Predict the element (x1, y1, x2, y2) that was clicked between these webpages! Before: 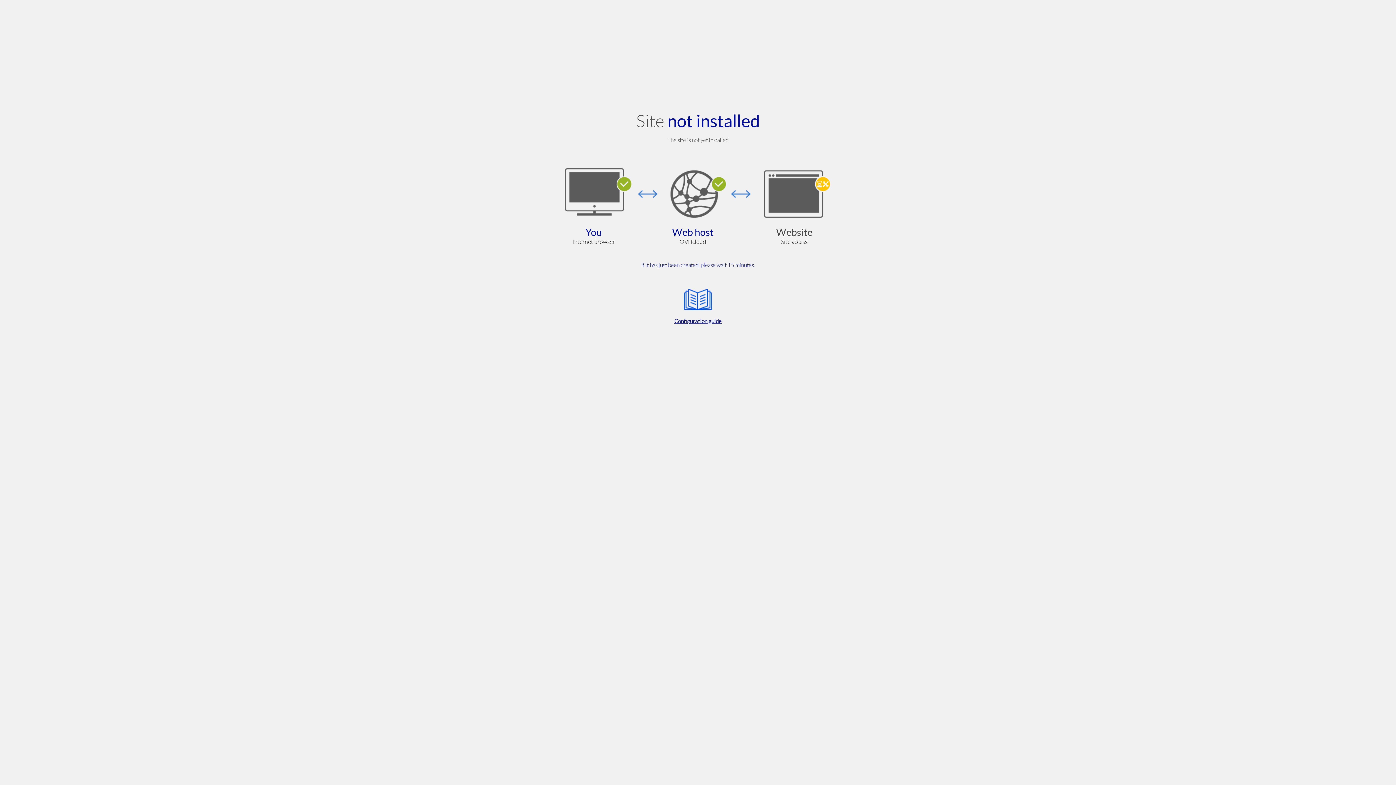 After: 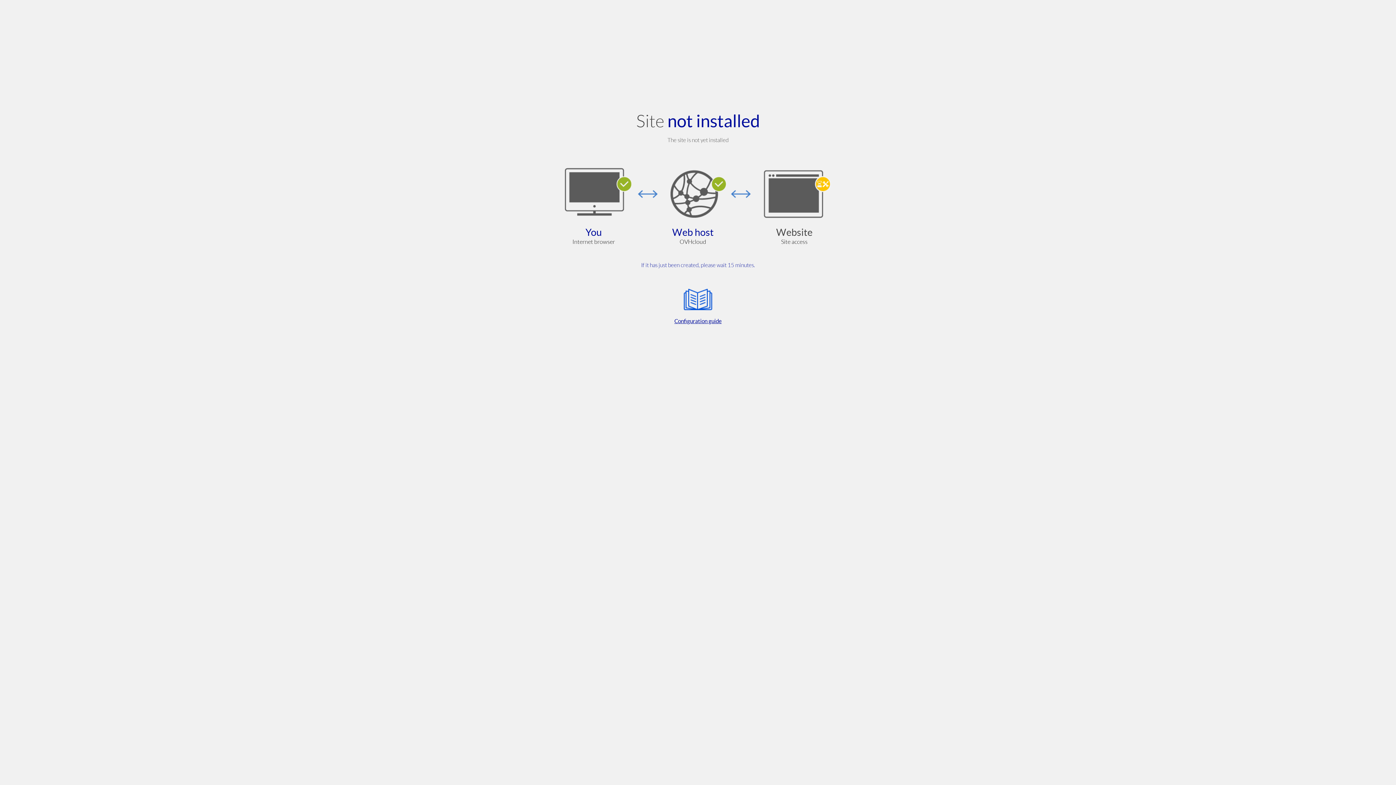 Action: label: Configuration guide bbox: (564, 285, 832, 325)